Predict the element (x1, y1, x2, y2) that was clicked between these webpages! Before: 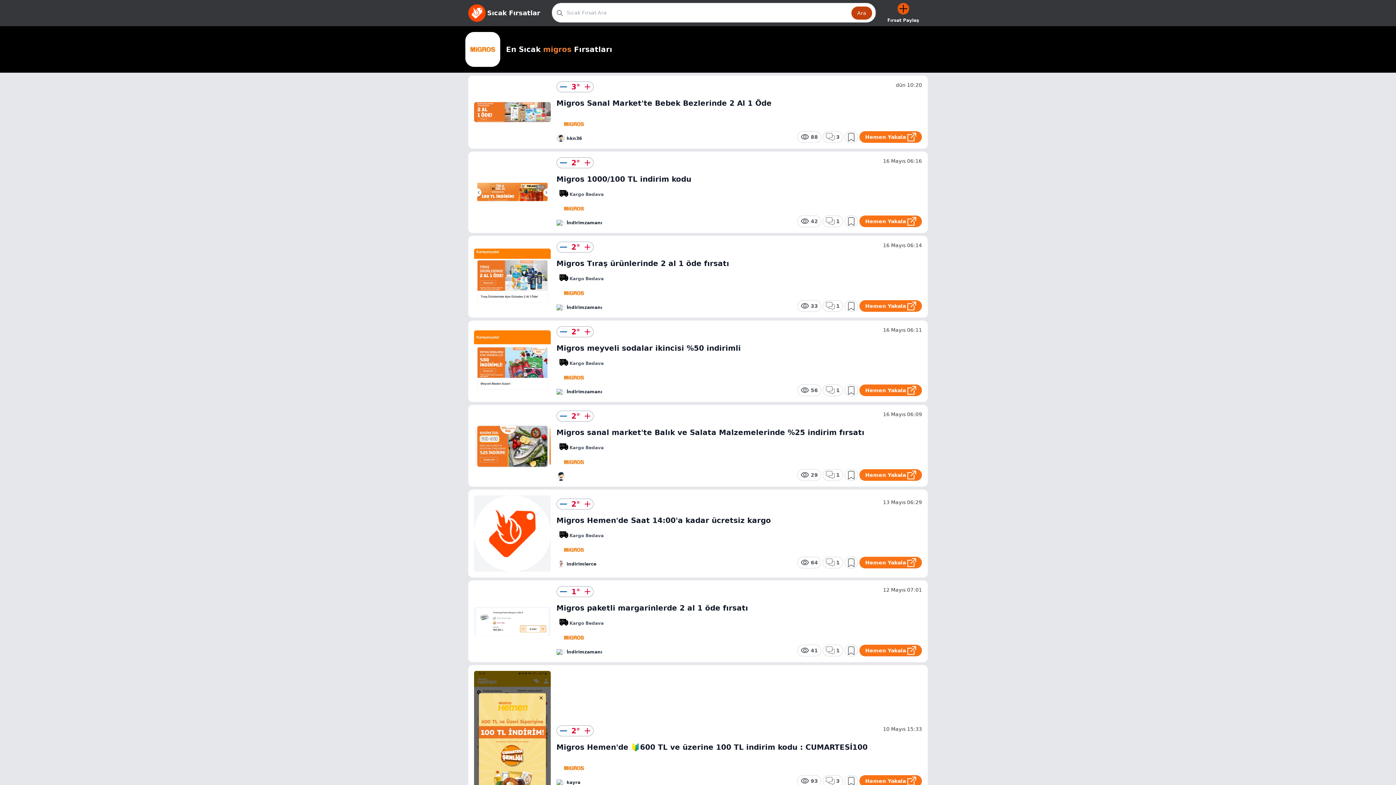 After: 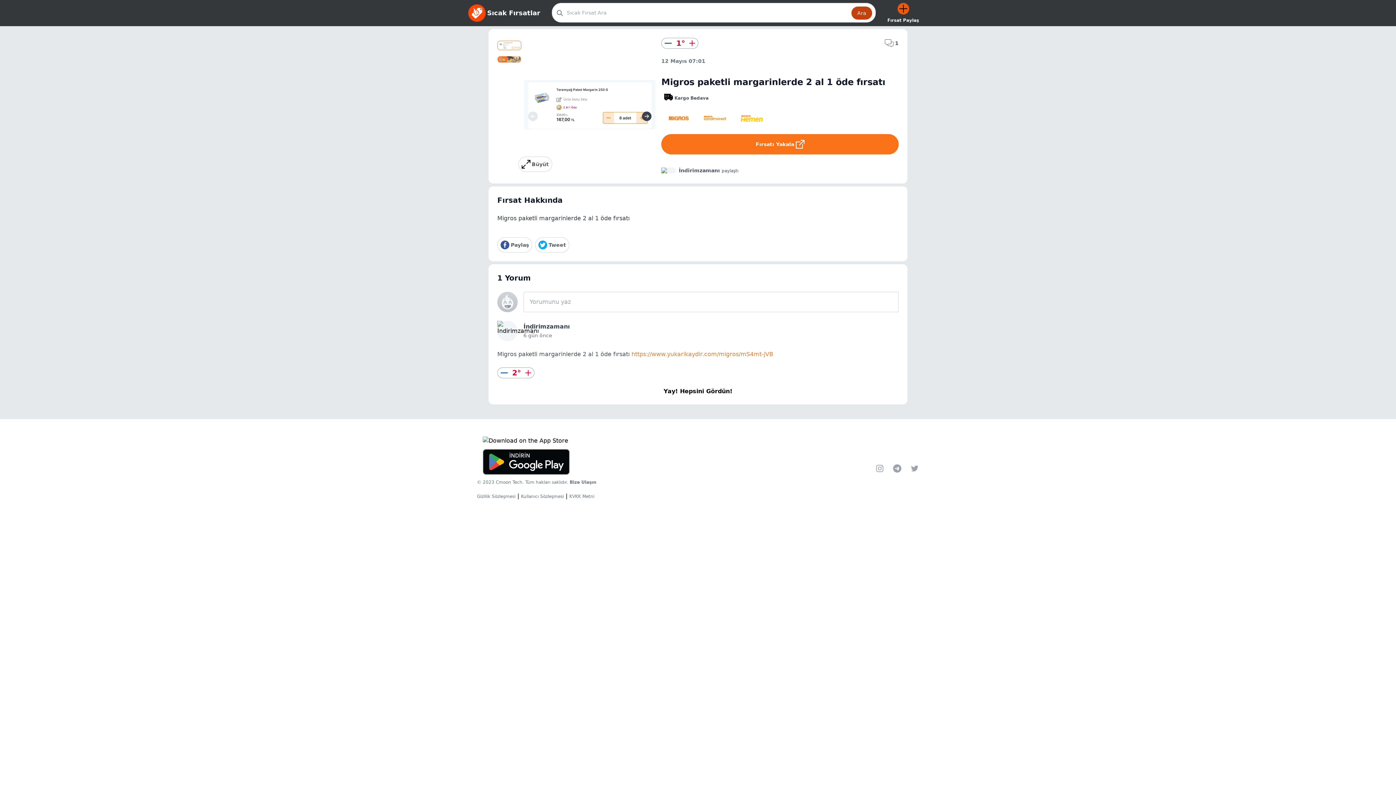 Action: bbox: (822, 645, 843, 656) label: 1